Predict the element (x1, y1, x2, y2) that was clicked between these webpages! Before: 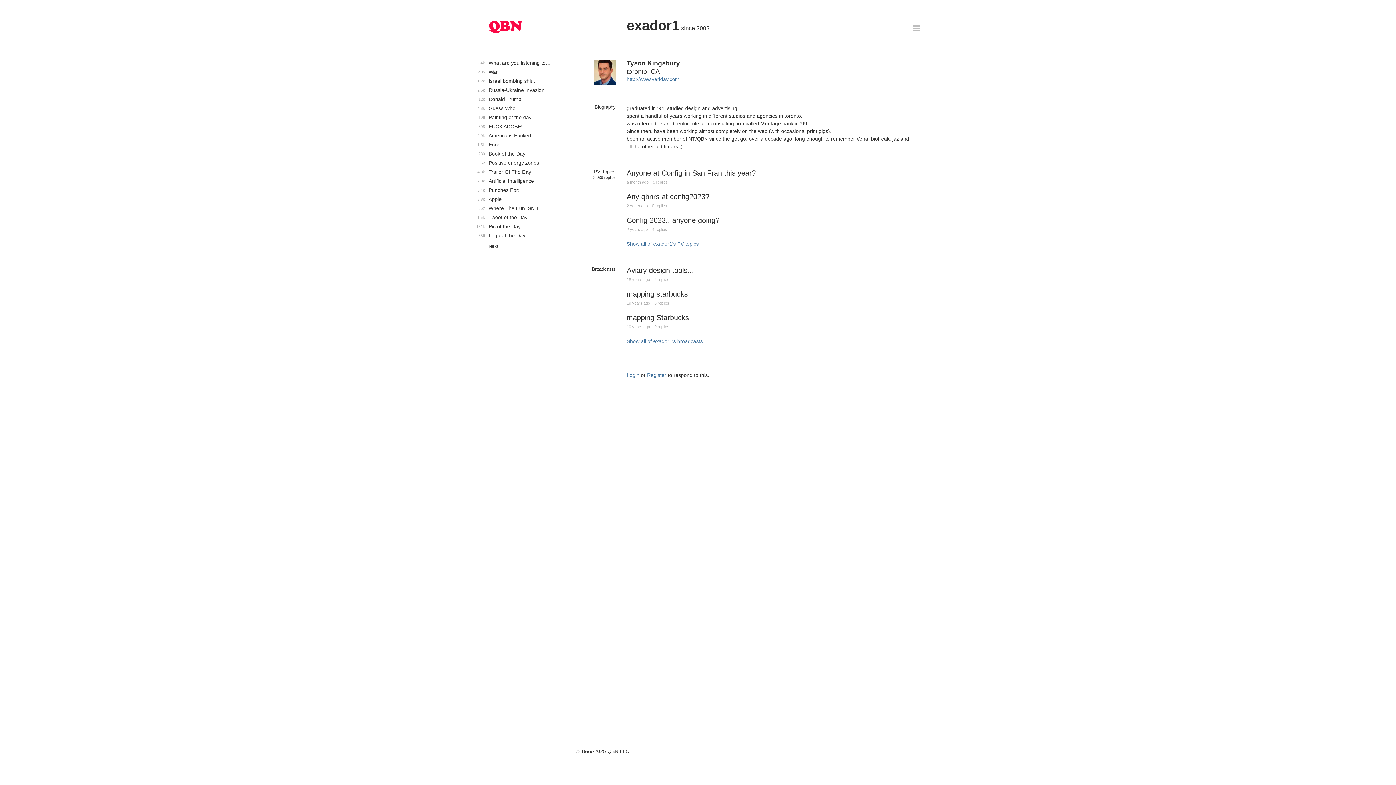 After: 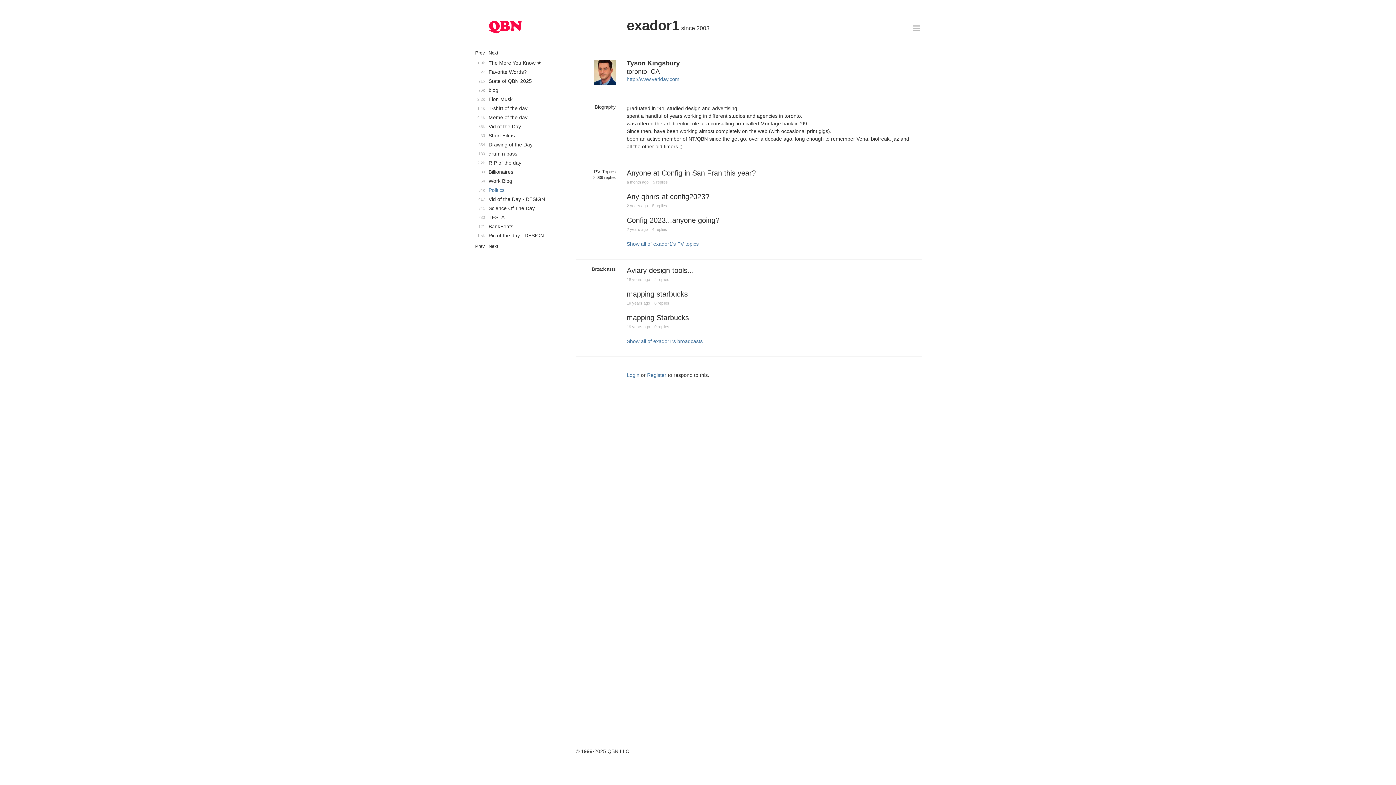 Action: bbox: (488, 244, 498, 248) label: Next